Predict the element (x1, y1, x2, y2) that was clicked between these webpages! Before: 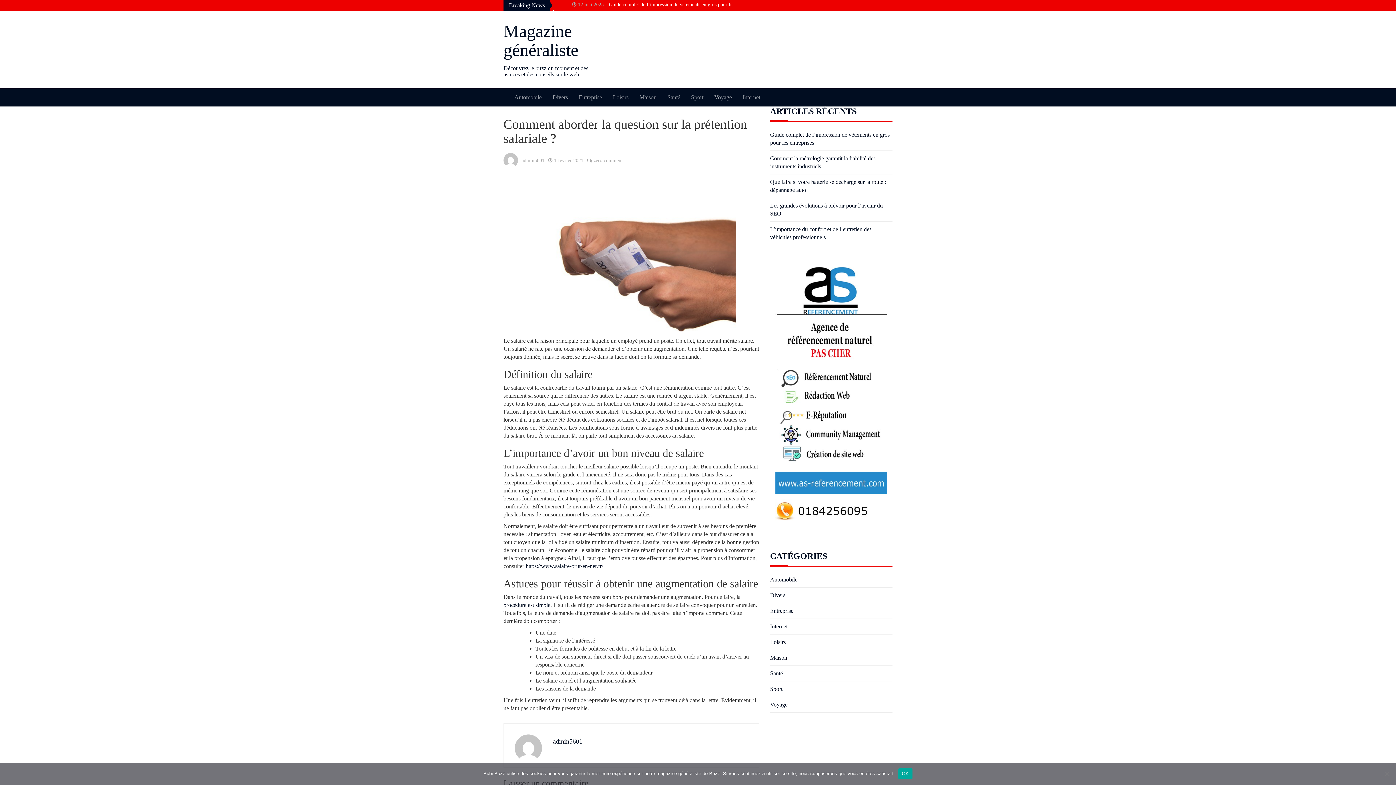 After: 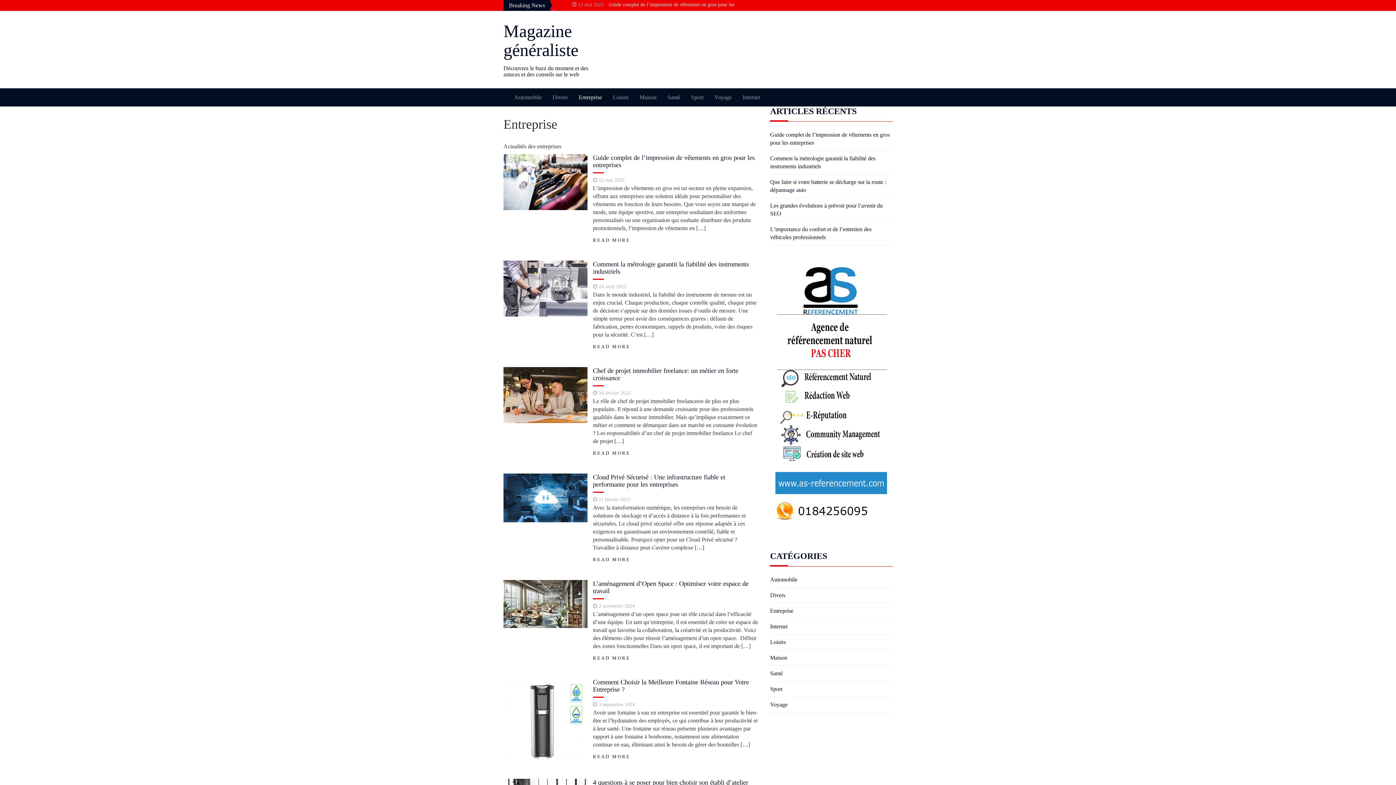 Action: bbox: (573, 88, 607, 106) label: Entreprise